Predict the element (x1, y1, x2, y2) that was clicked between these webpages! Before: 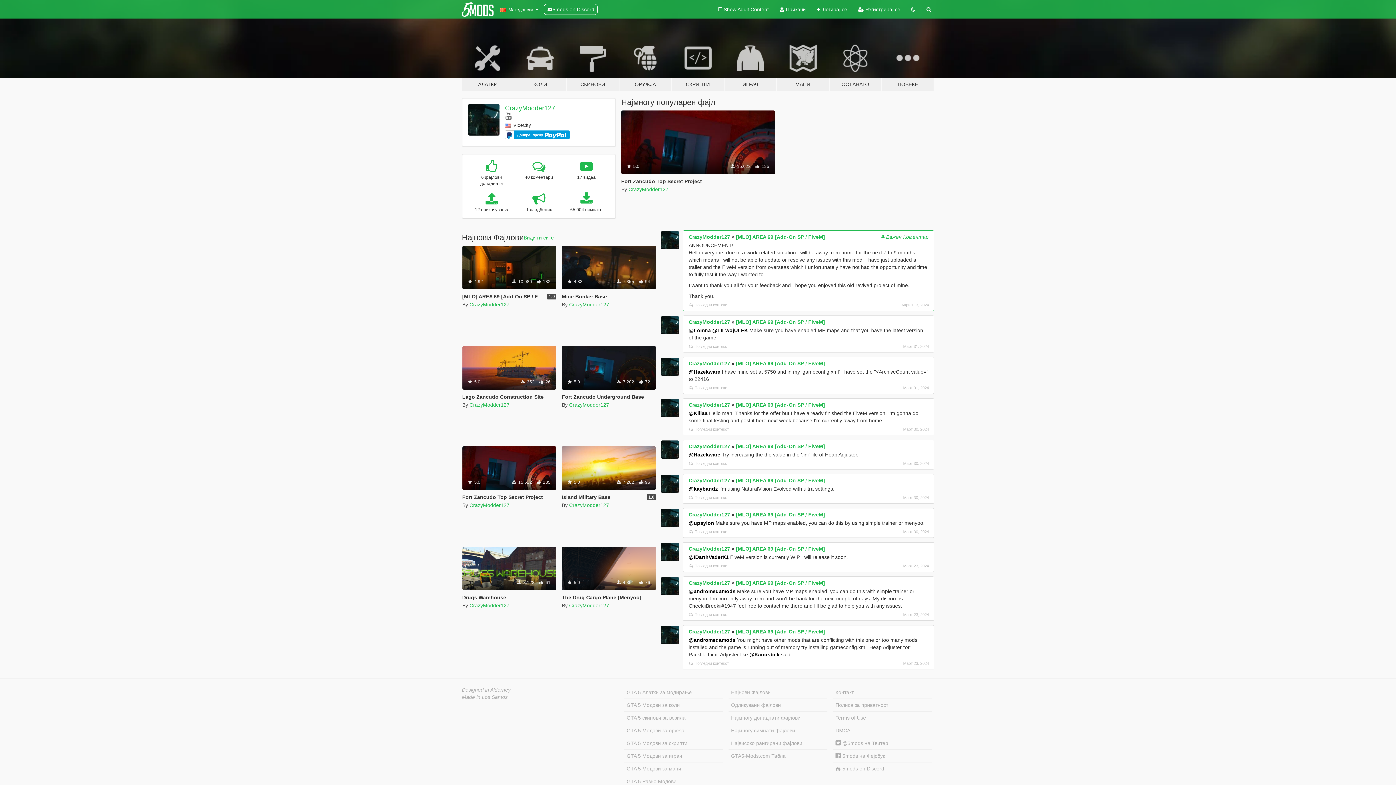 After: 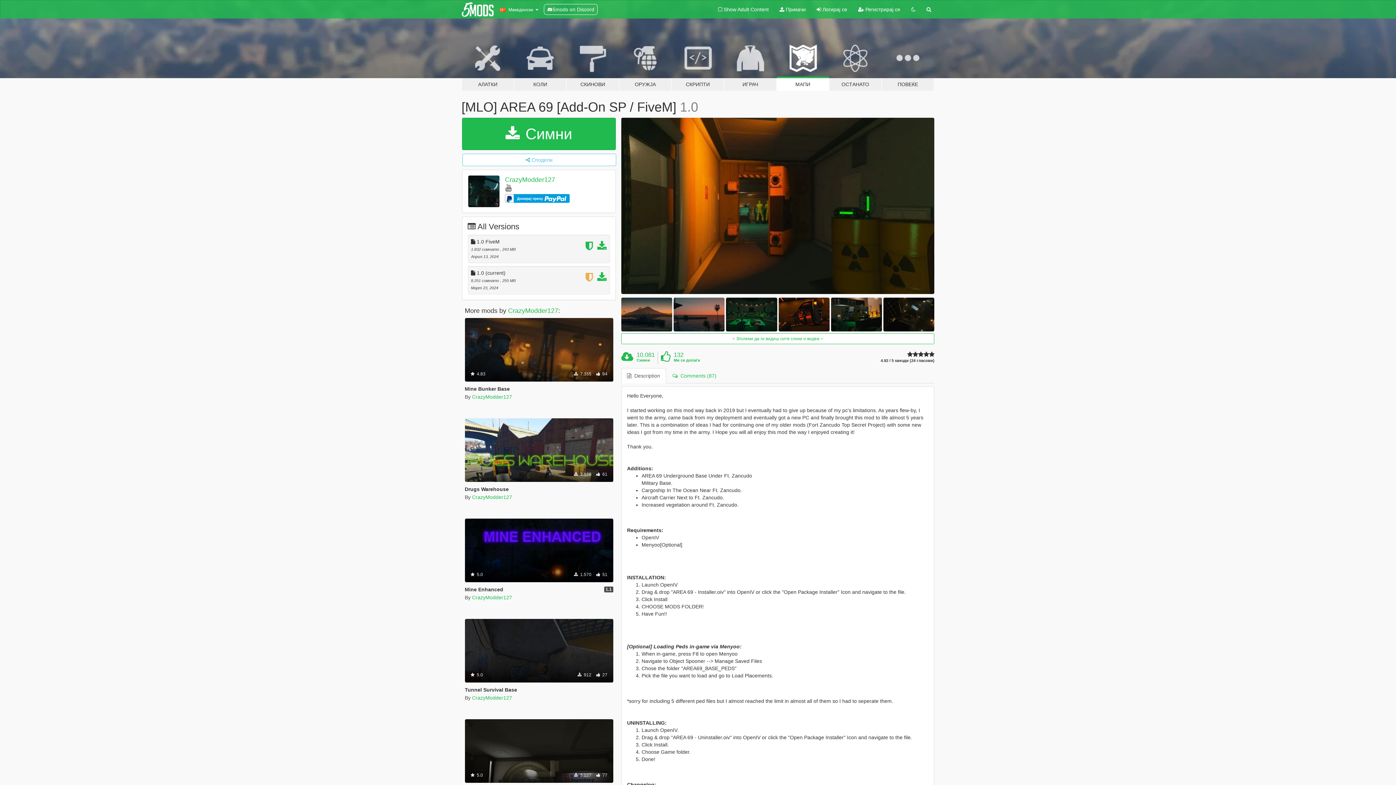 Action: label: [MLO] AREA 69 [Add-On SP / FiveM] bbox: (736, 234, 825, 240)